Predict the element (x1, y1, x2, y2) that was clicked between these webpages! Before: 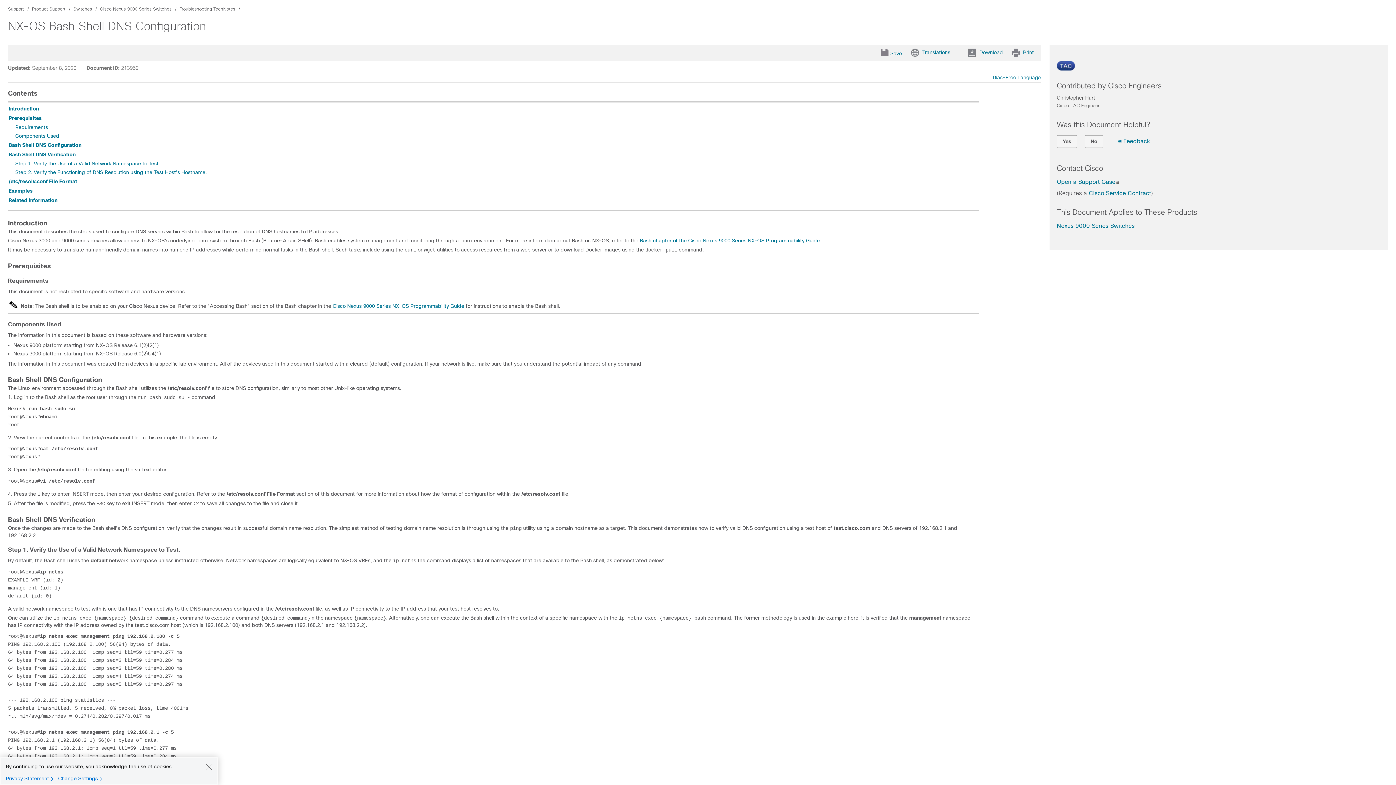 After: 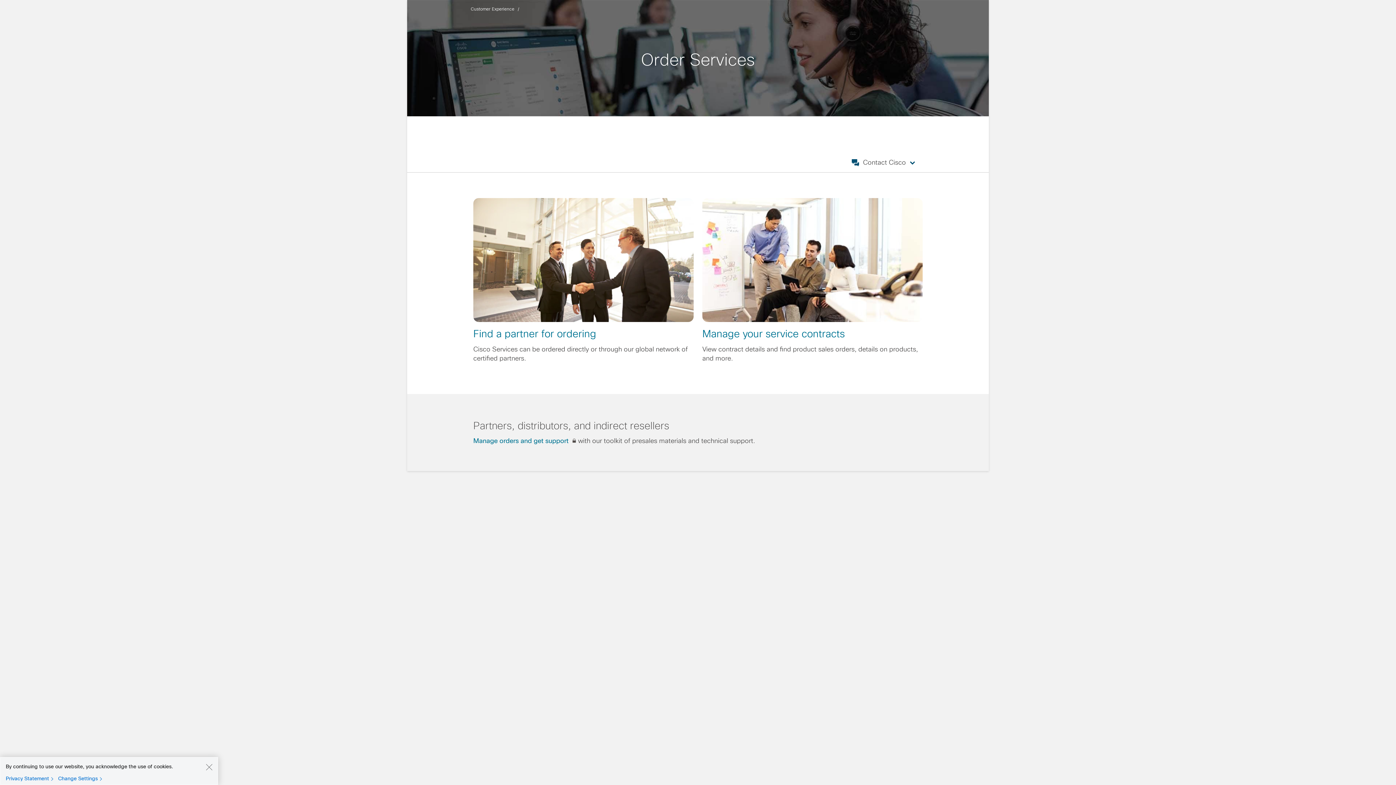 Action: label: Cisco Service Contract bbox: (1089, 190, 1151, 196)